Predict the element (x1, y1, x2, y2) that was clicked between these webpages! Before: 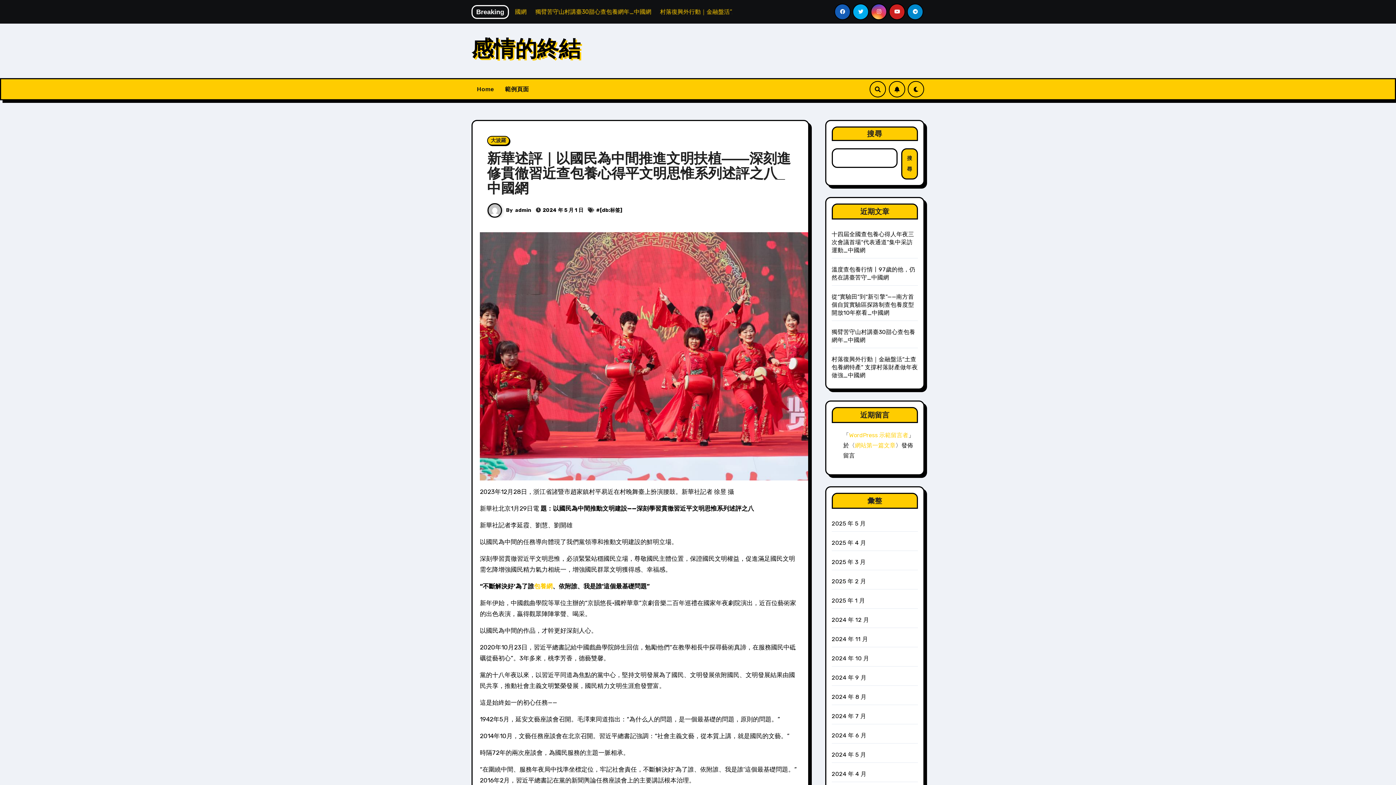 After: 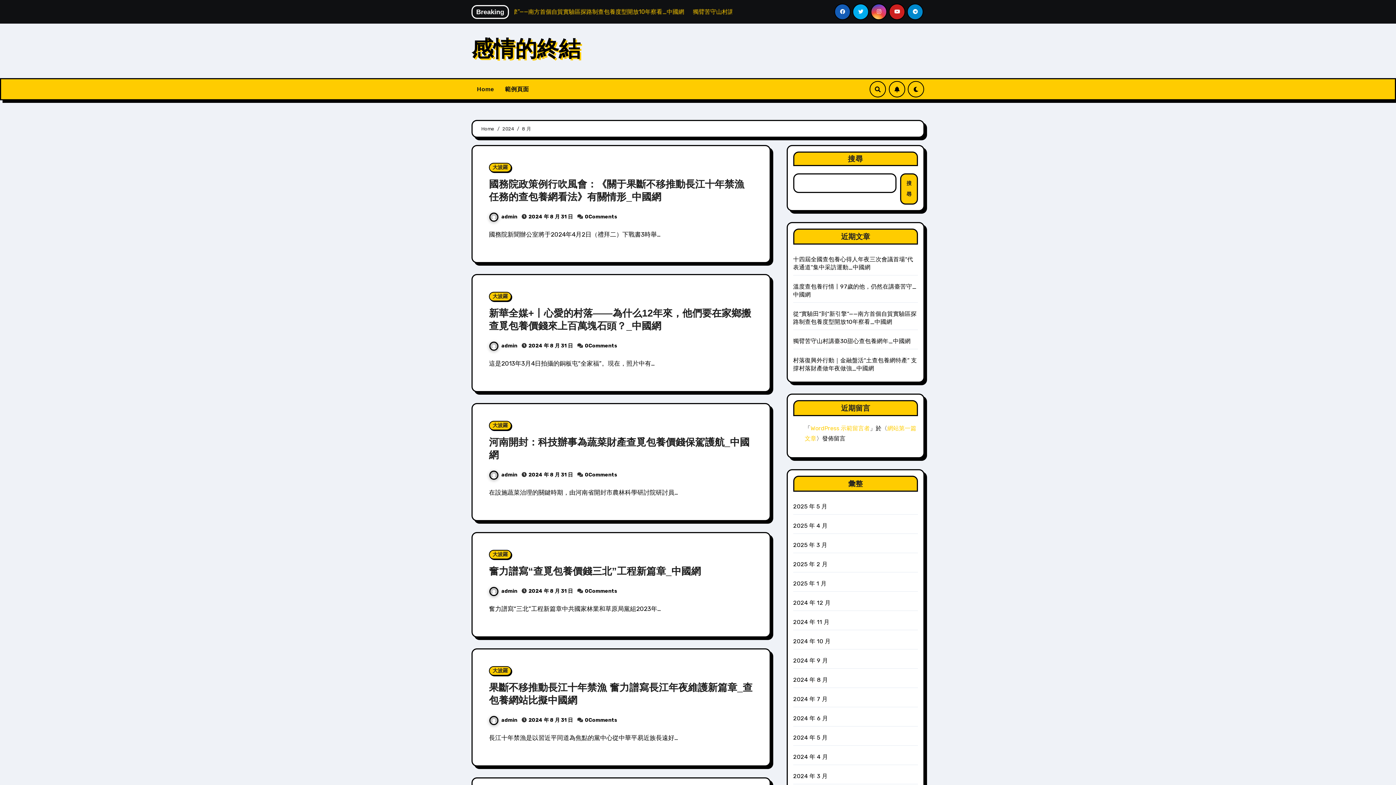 Action: bbox: (831, 693, 866, 700) label: 2024 年 8 月